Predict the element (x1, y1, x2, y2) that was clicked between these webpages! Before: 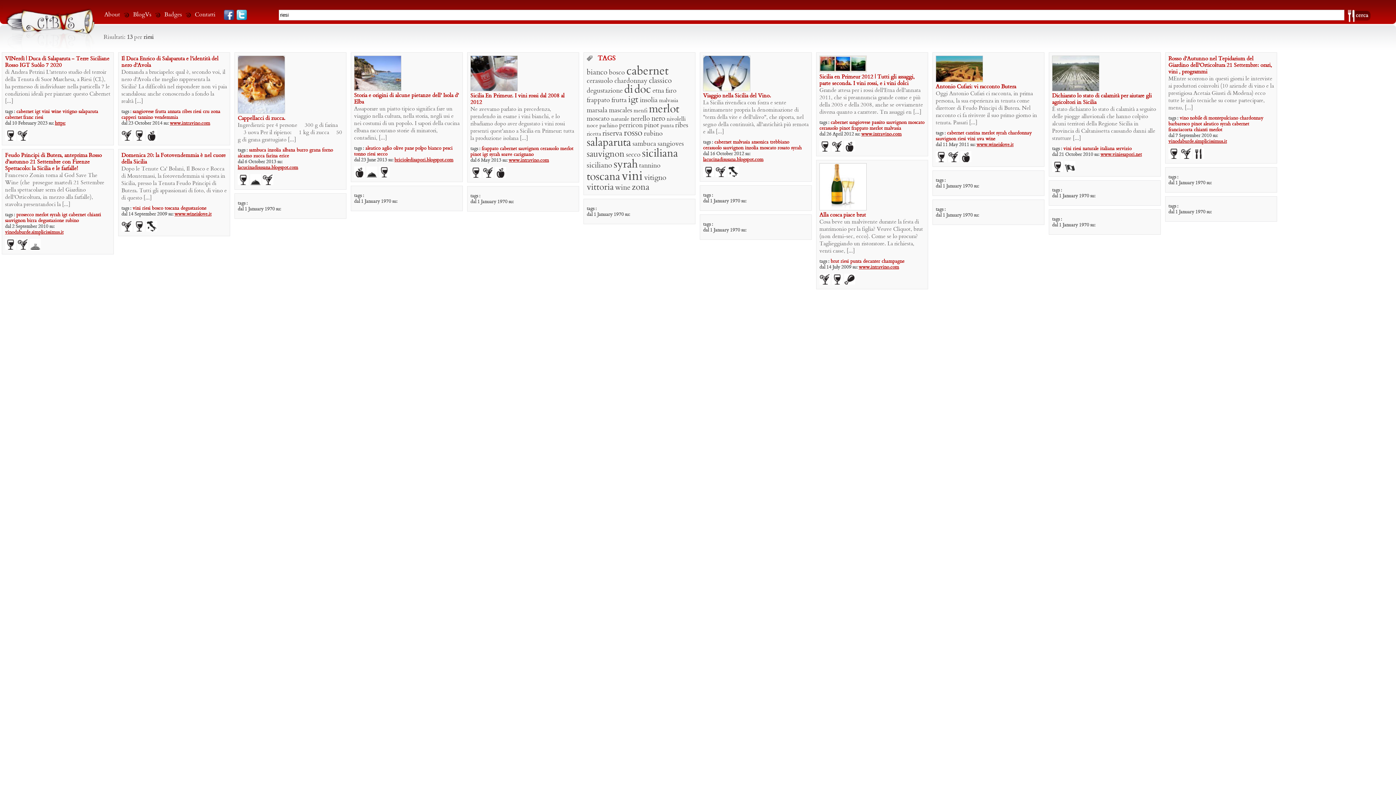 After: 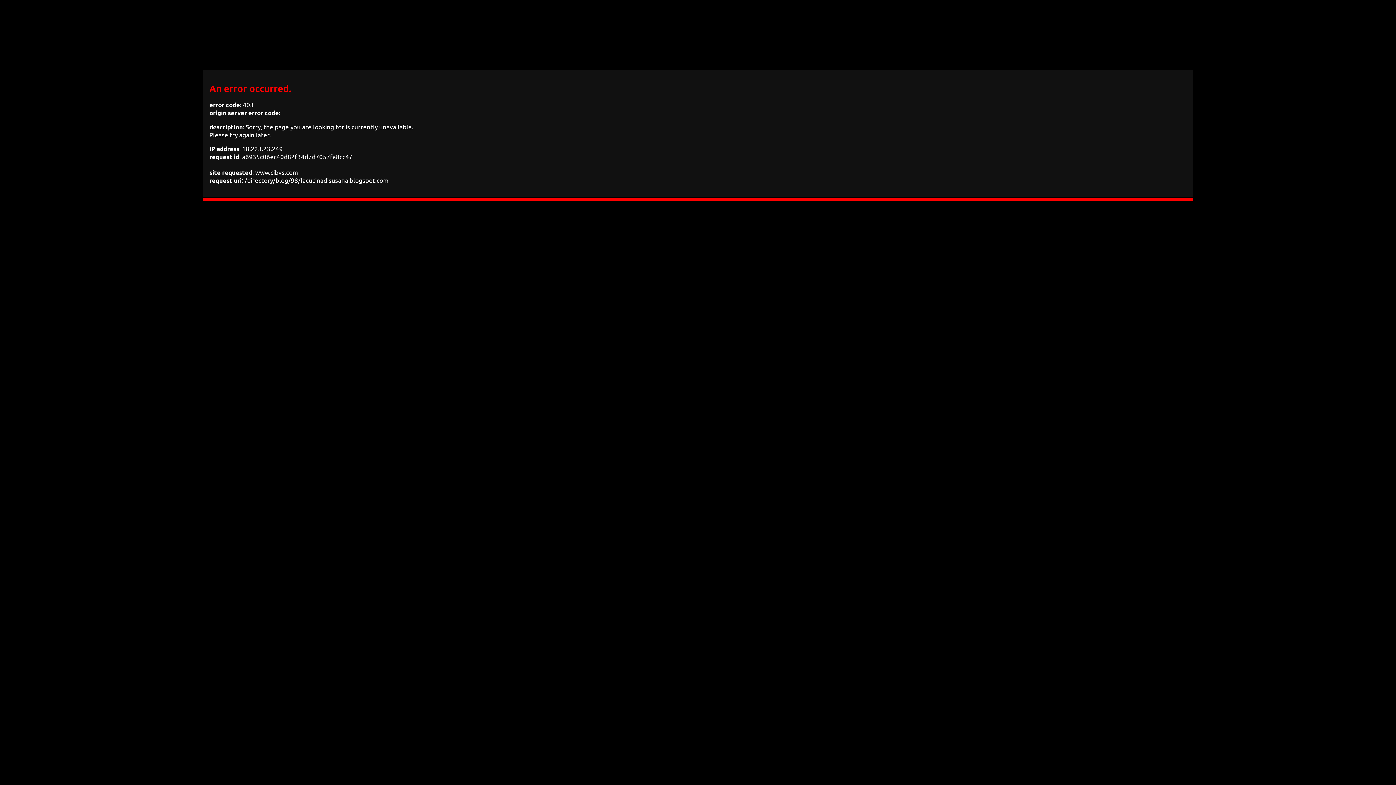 Action: label: lacucinadisusana.blogspot.com bbox: (703, 157, 763, 162)